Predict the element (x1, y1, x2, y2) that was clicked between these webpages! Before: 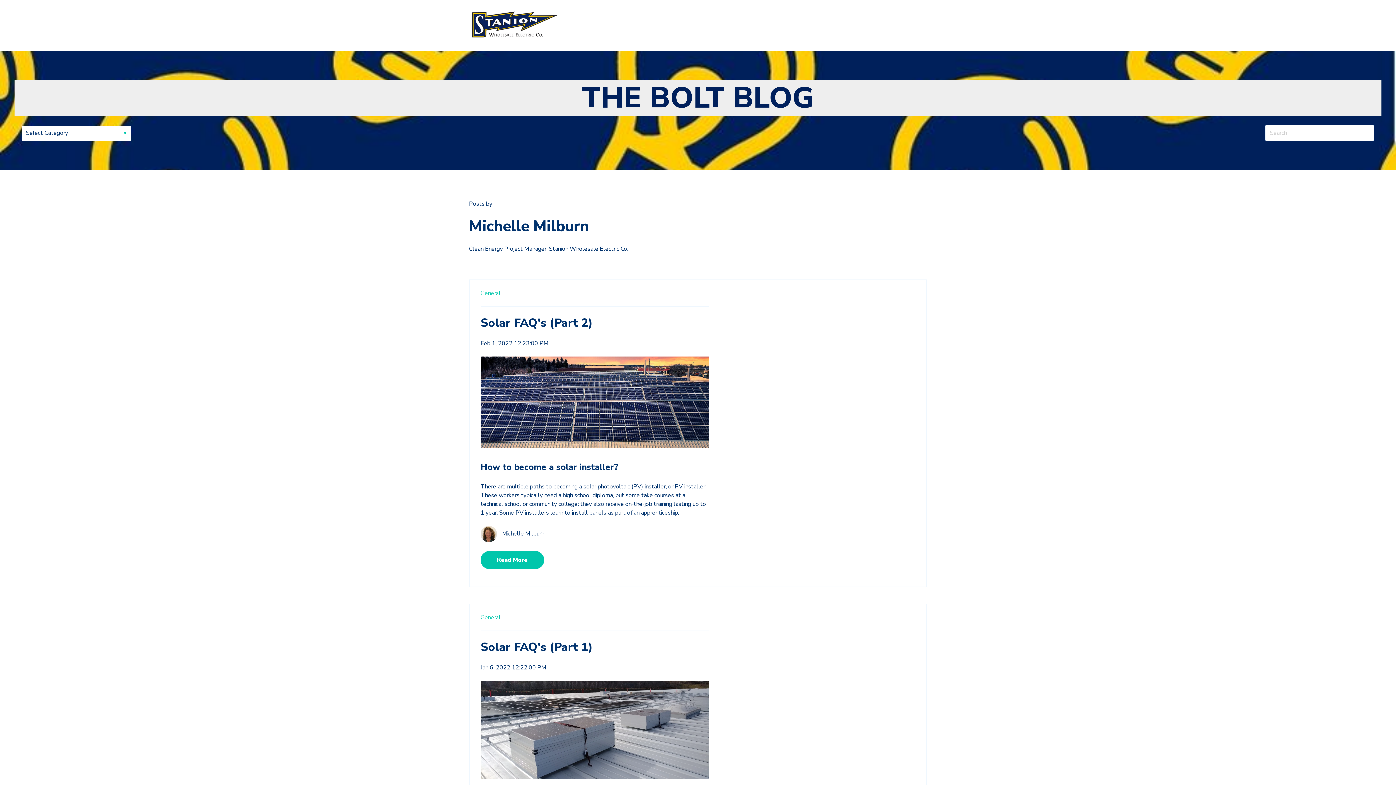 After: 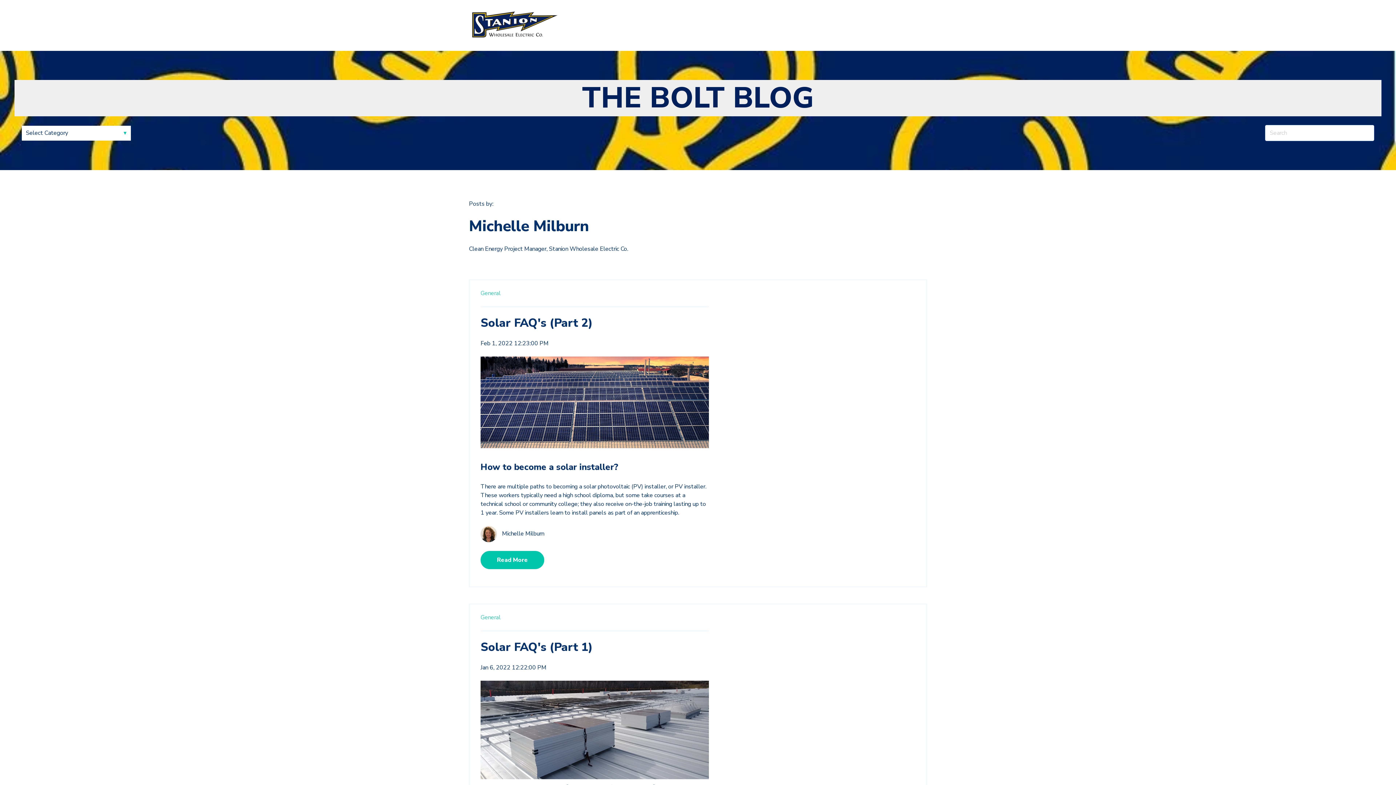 Action: label: Michelle Milburn bbox: (502, 529, 544, 537)